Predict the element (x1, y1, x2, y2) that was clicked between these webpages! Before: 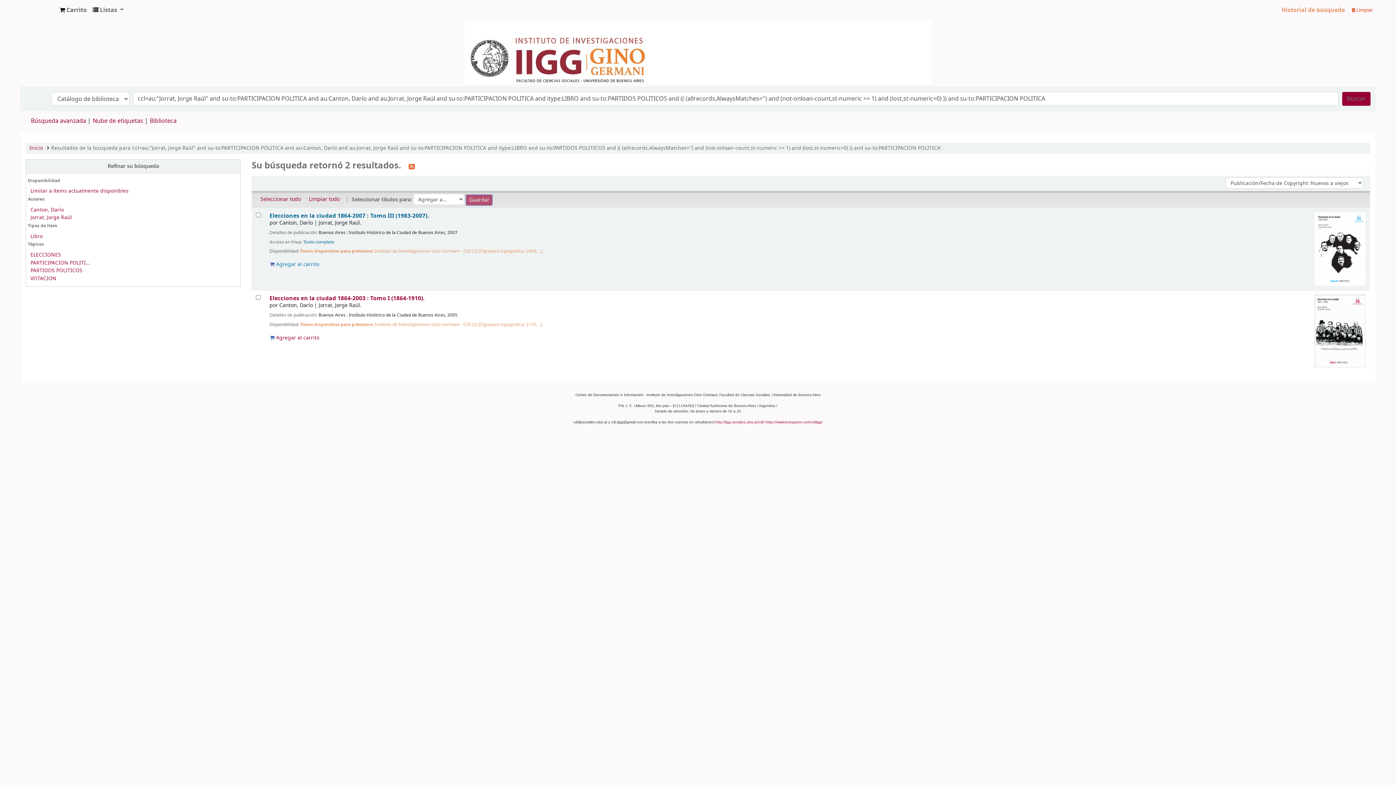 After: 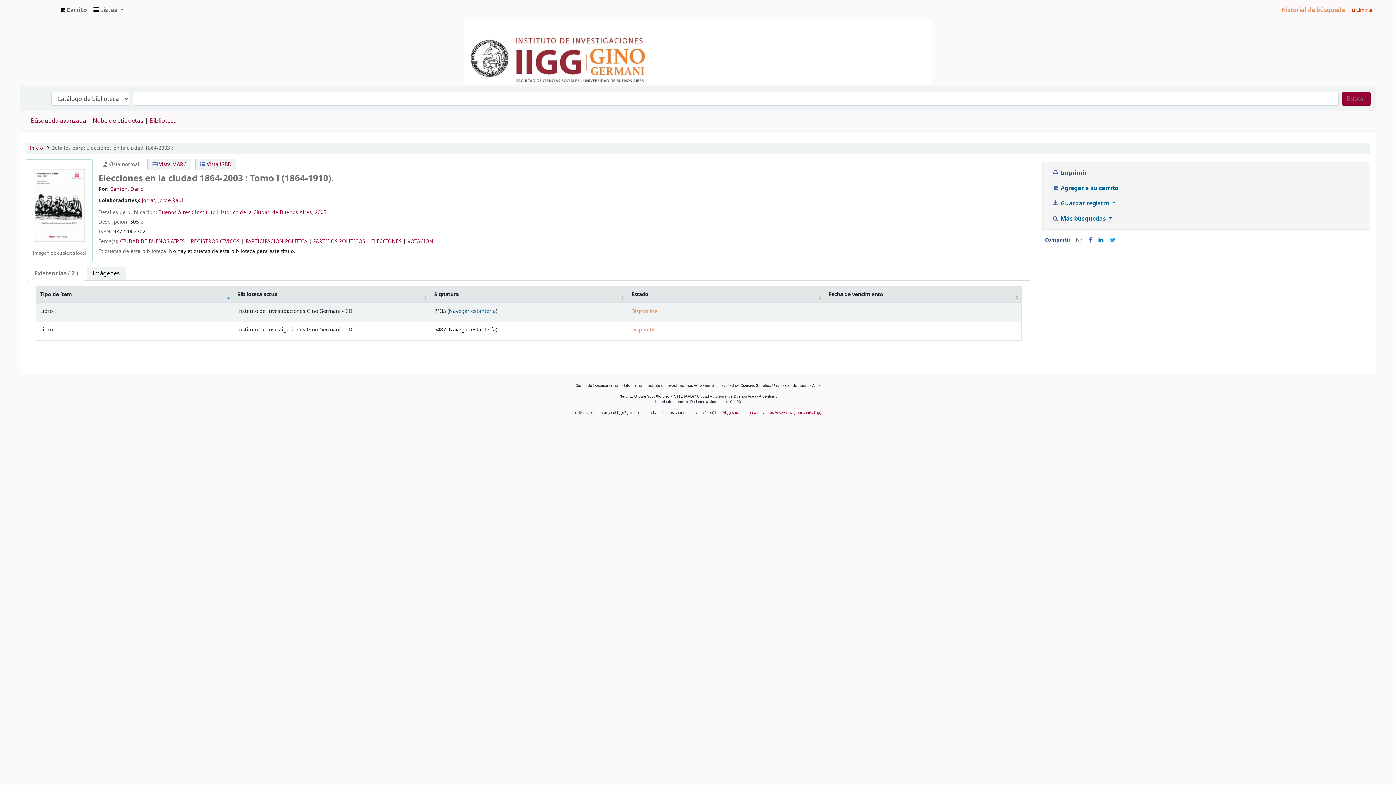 Action: bbox: (1315, 327, 1365, 334)